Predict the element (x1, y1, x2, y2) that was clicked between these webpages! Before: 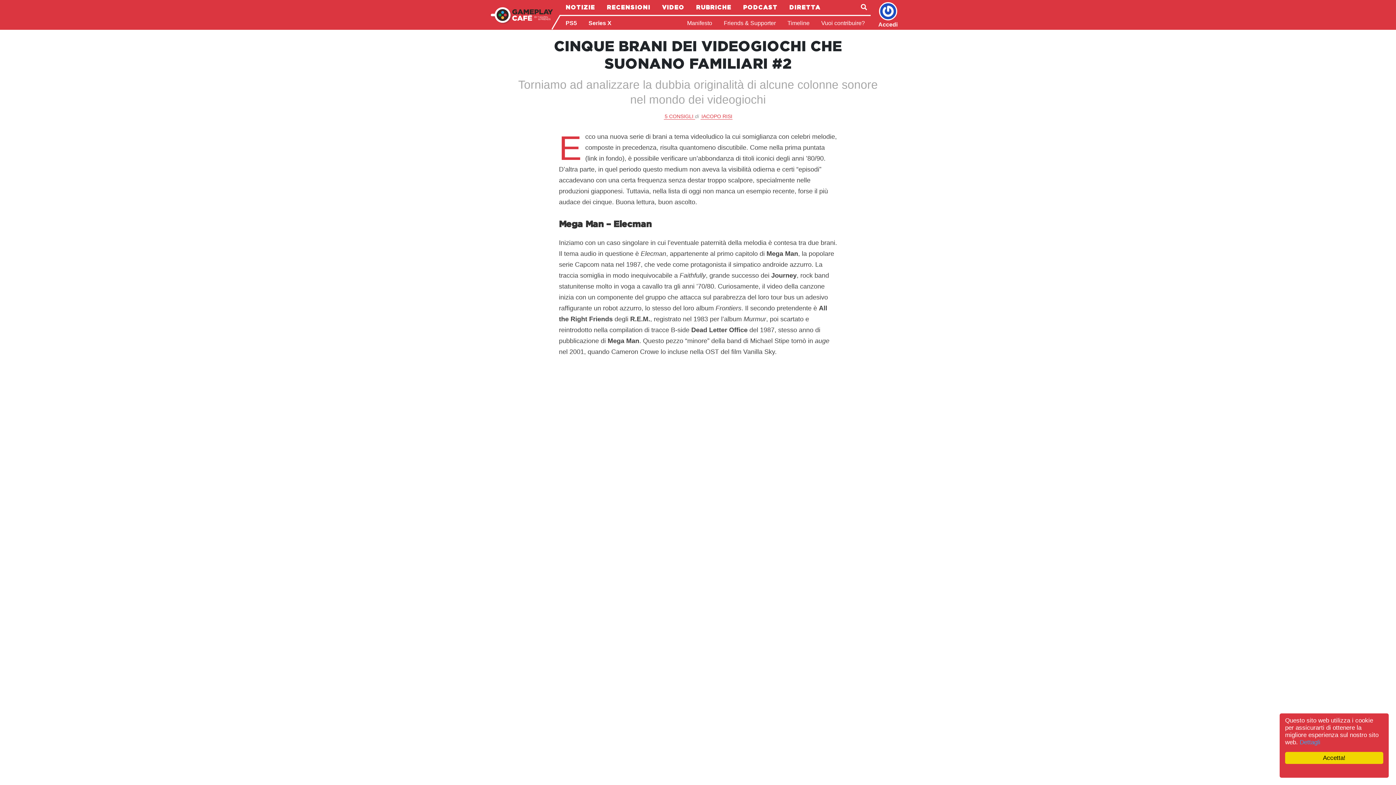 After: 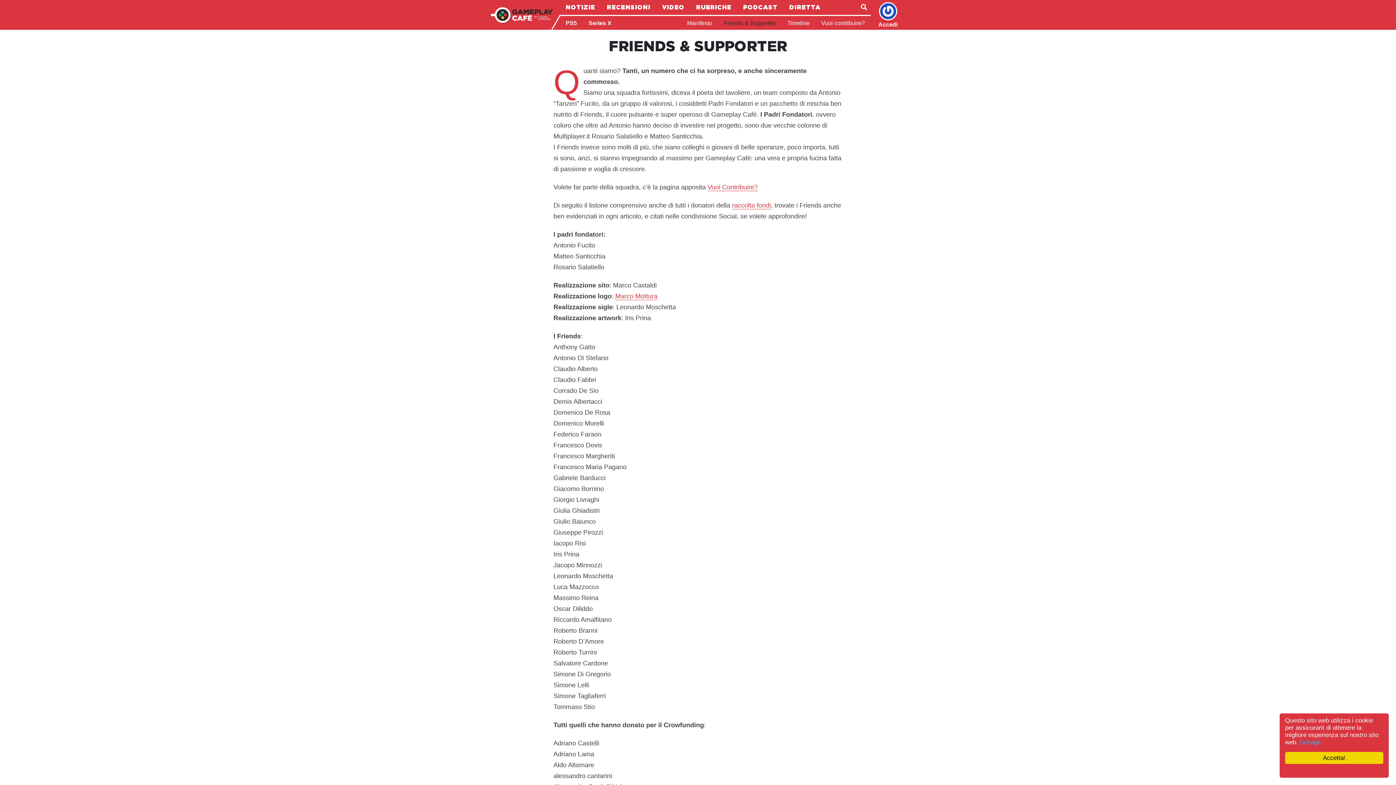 Action: bbox: (718, 20, 781, 26) label: Friends & Supporter